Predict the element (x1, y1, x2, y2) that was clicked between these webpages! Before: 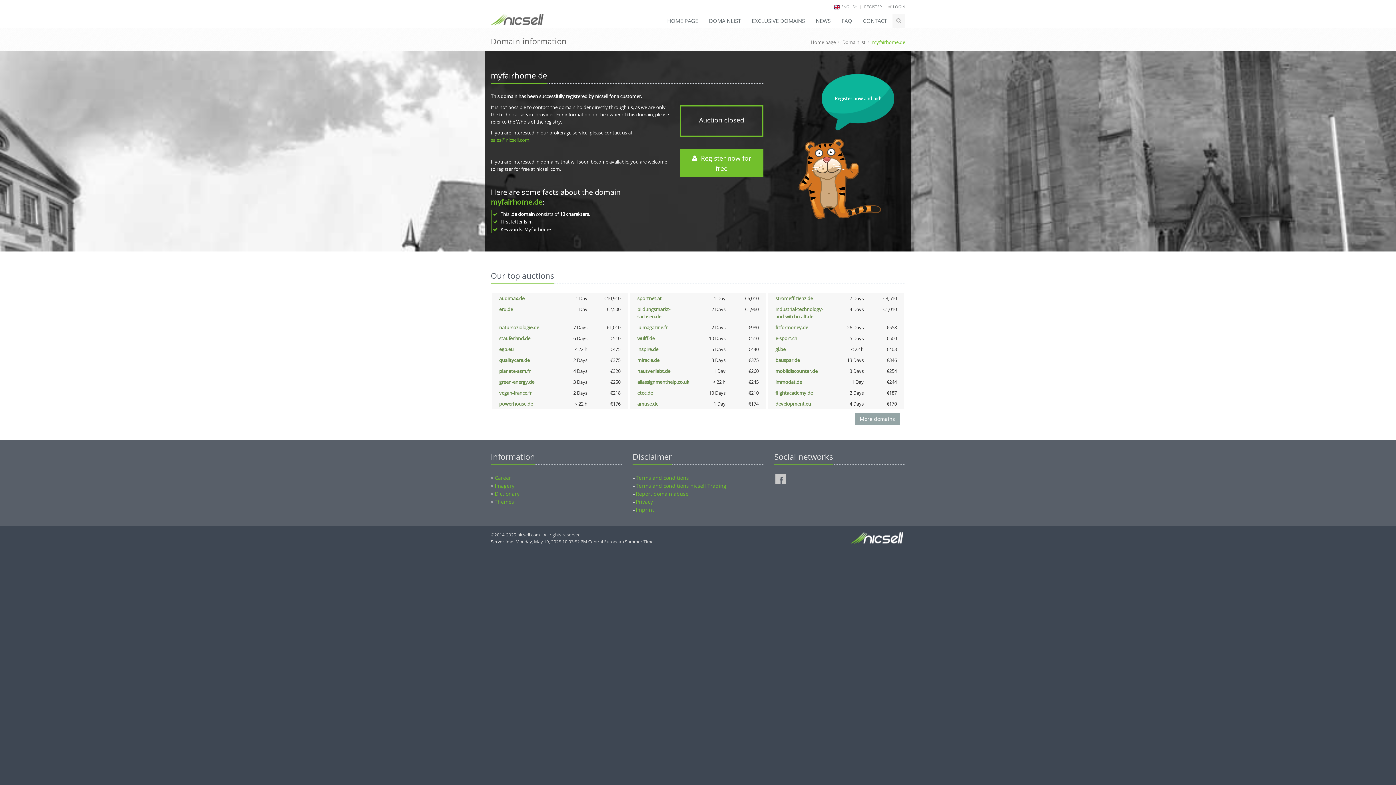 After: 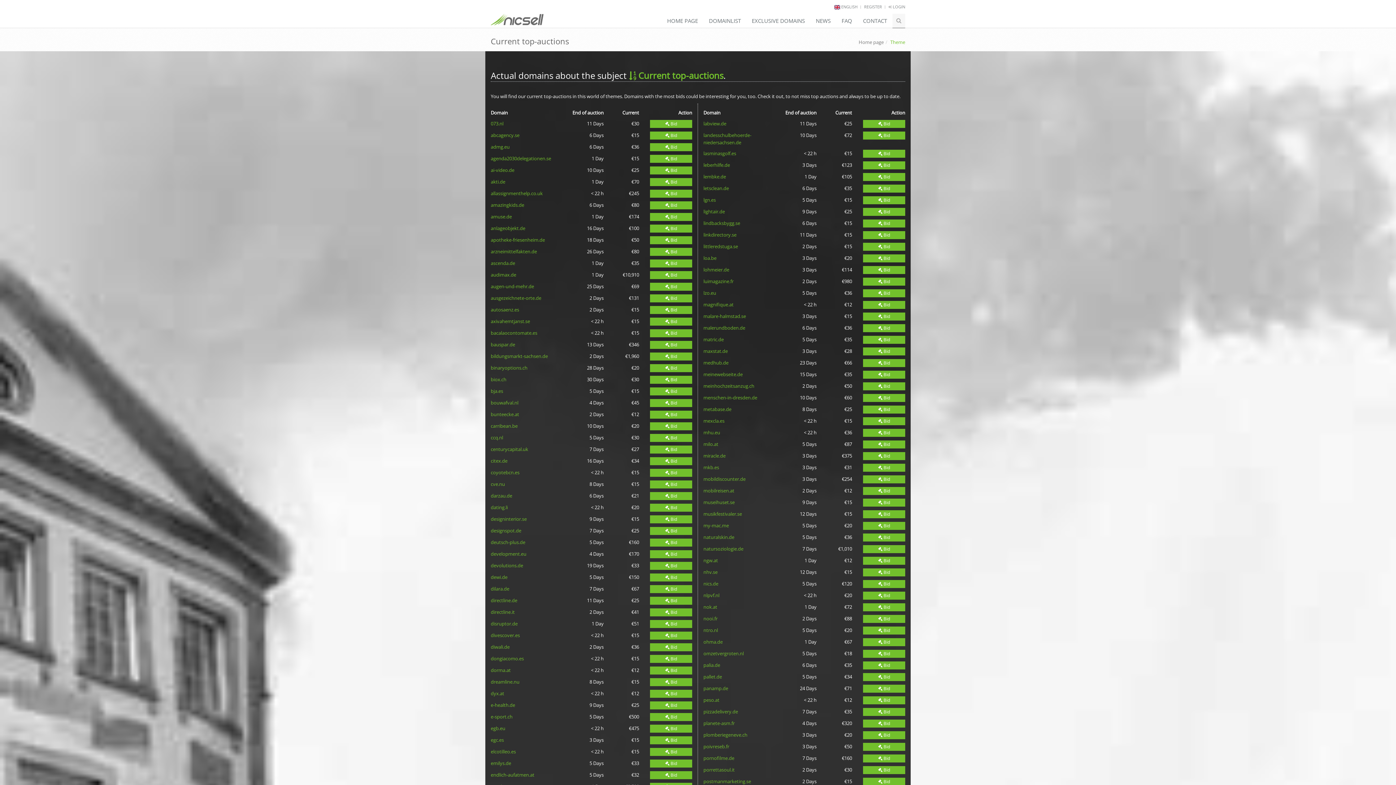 Action: bbox: (855, 413, 900, 425) label: More domains